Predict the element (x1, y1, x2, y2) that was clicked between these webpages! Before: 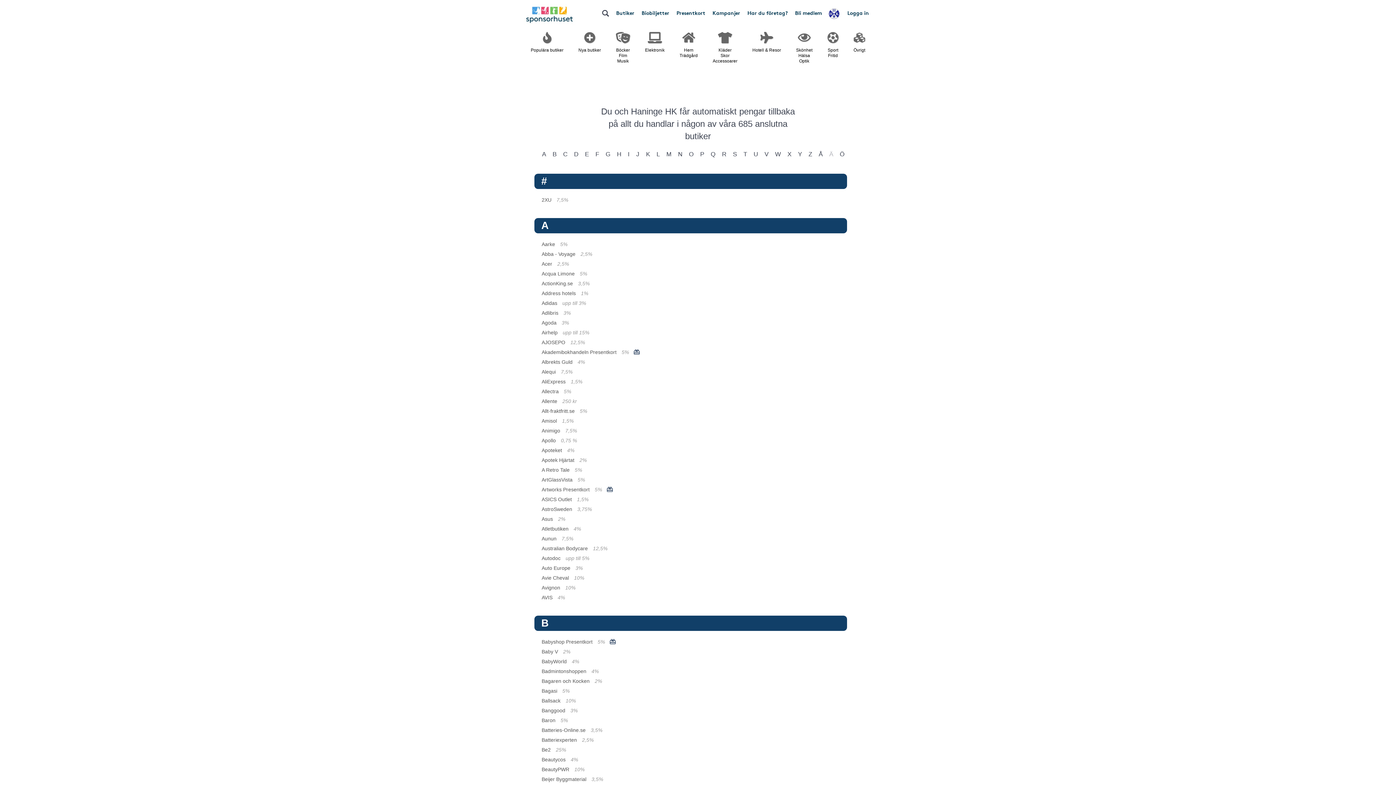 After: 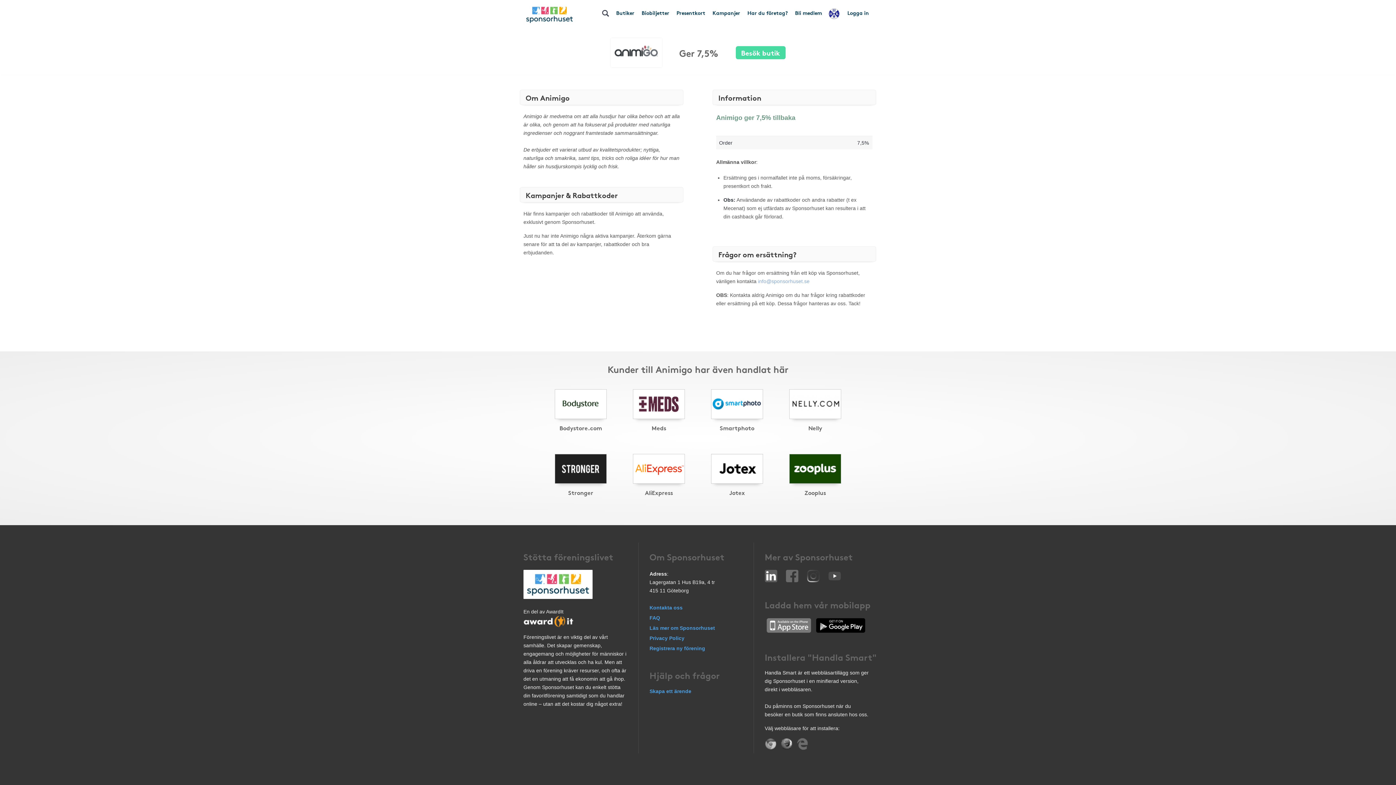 Action: bbox: (541, 427, 842, 434) label: Animigo 7,5%